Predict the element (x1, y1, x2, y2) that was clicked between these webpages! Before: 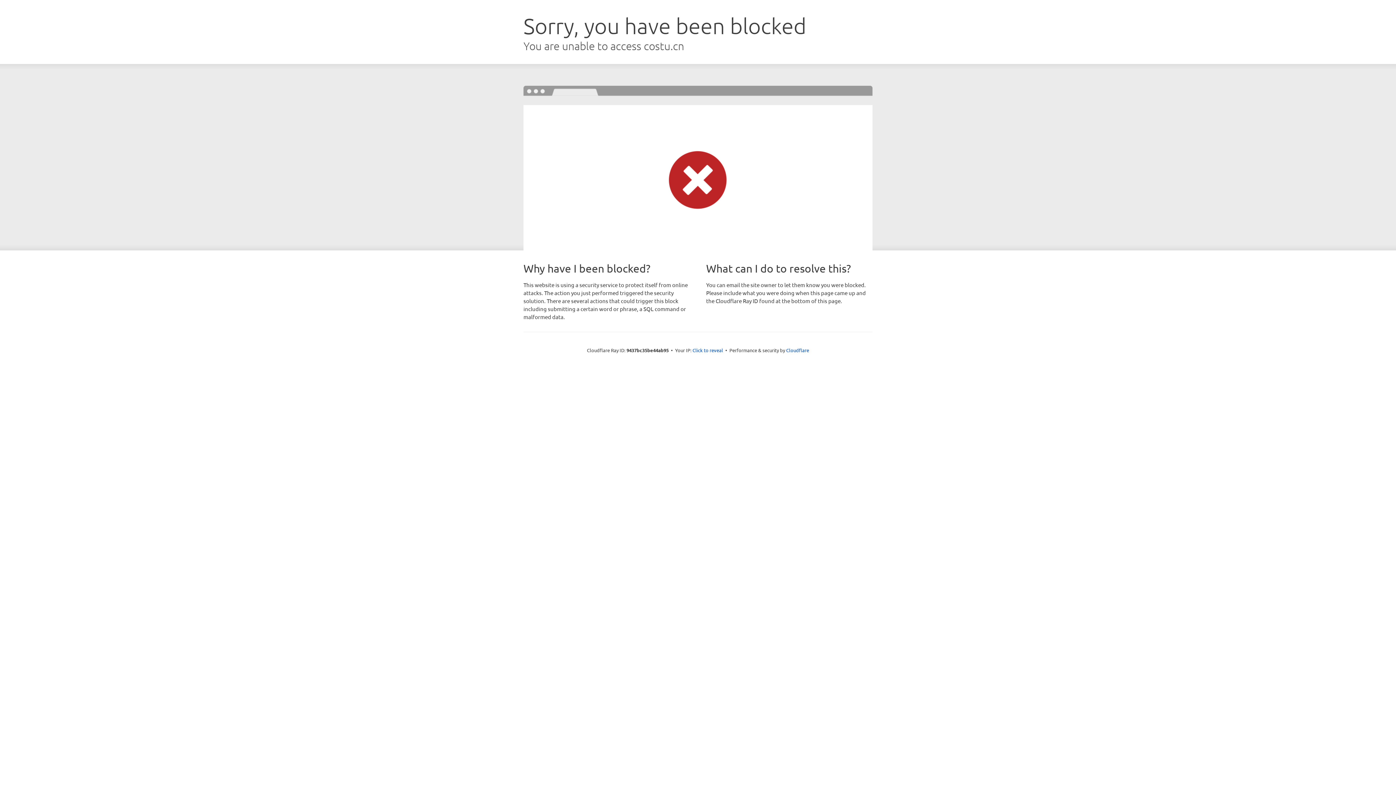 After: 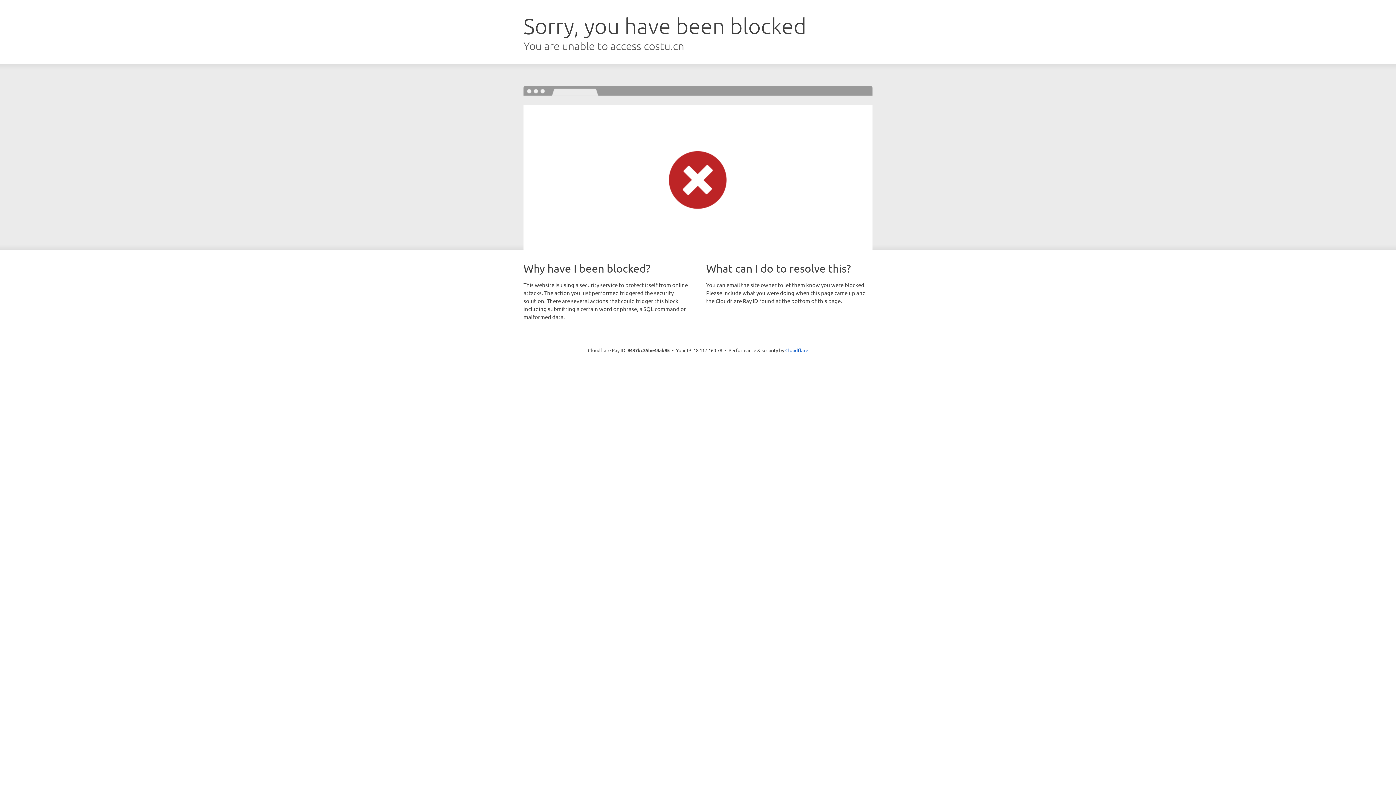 Action: label: Click to reveal bbox: (692, 346, 723, 353)